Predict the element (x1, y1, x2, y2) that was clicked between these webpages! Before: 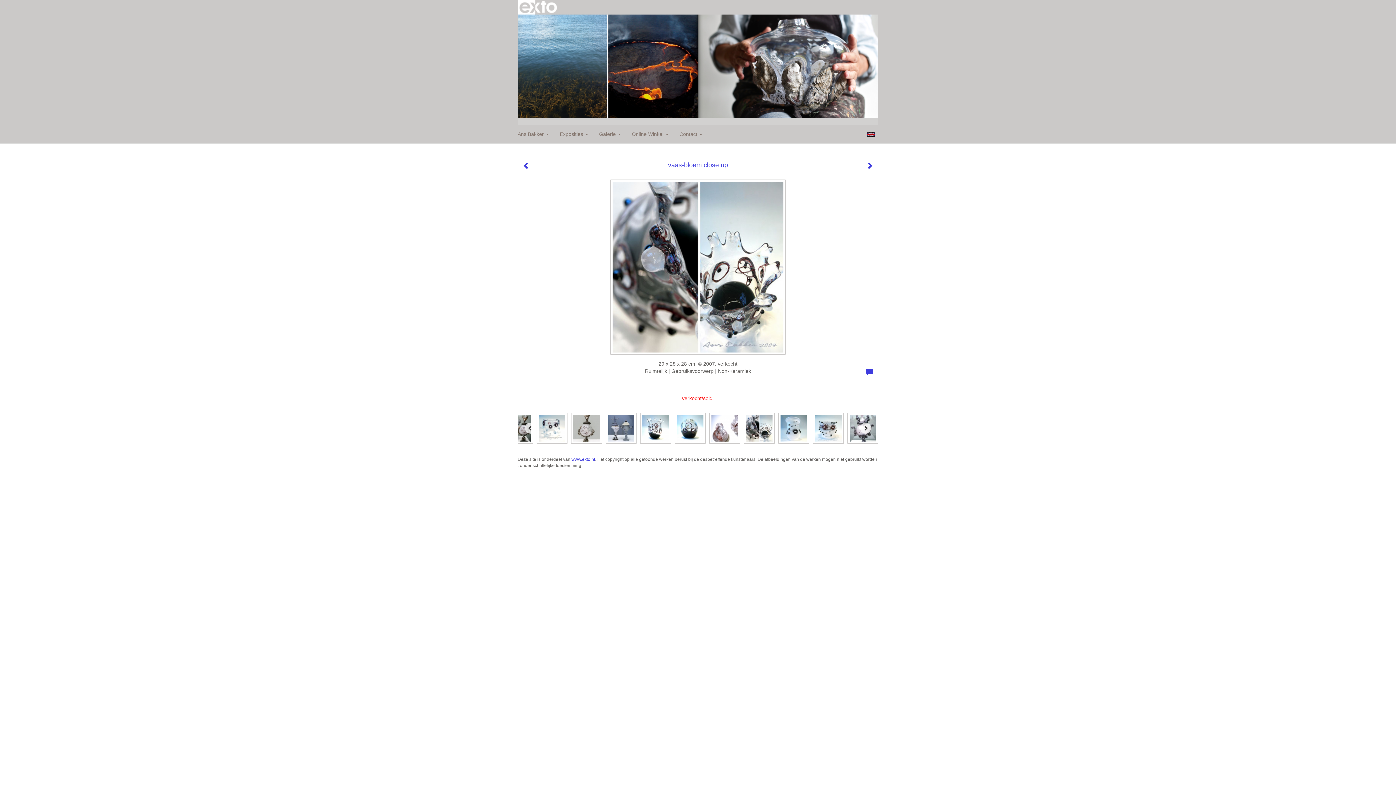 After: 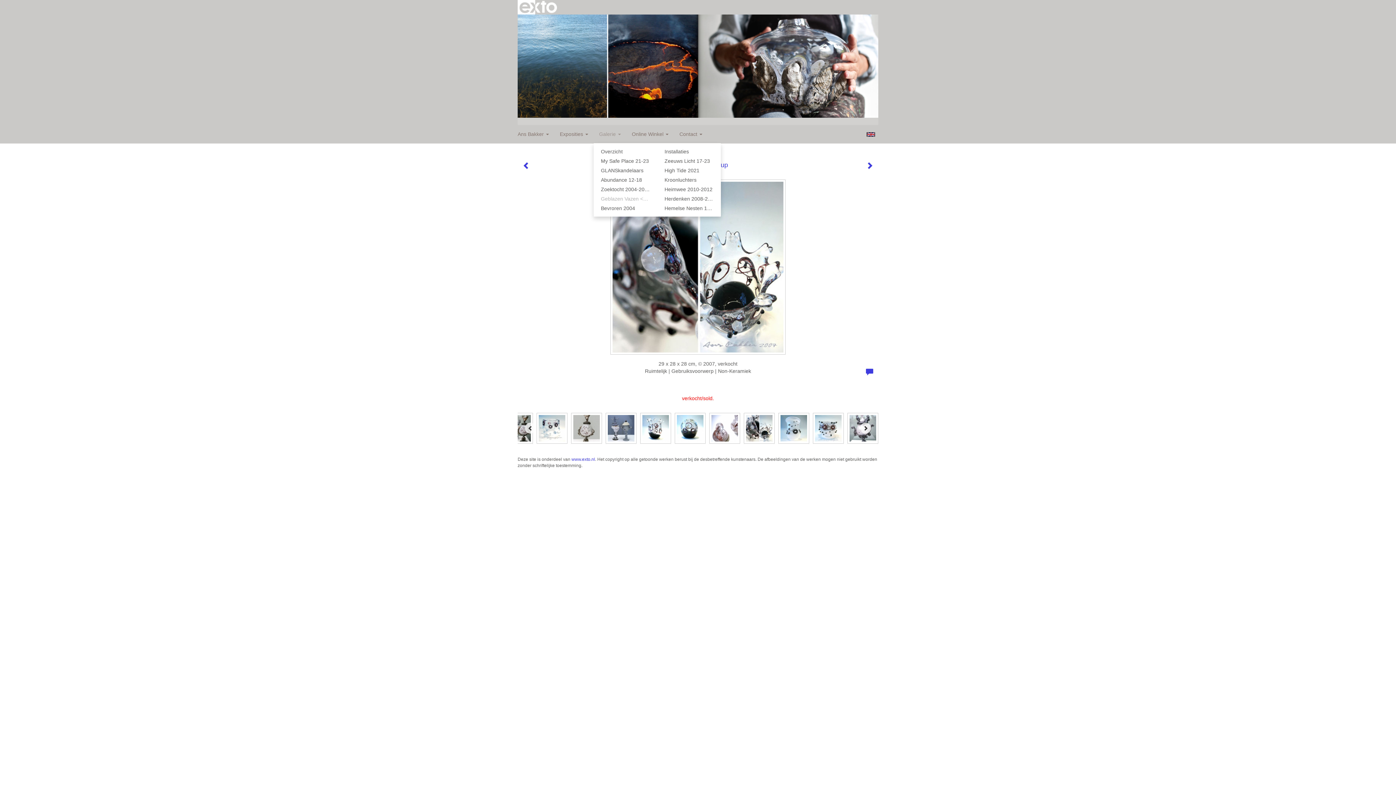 Action: bbox: (593, 124, 626, 143) label: Galerie 